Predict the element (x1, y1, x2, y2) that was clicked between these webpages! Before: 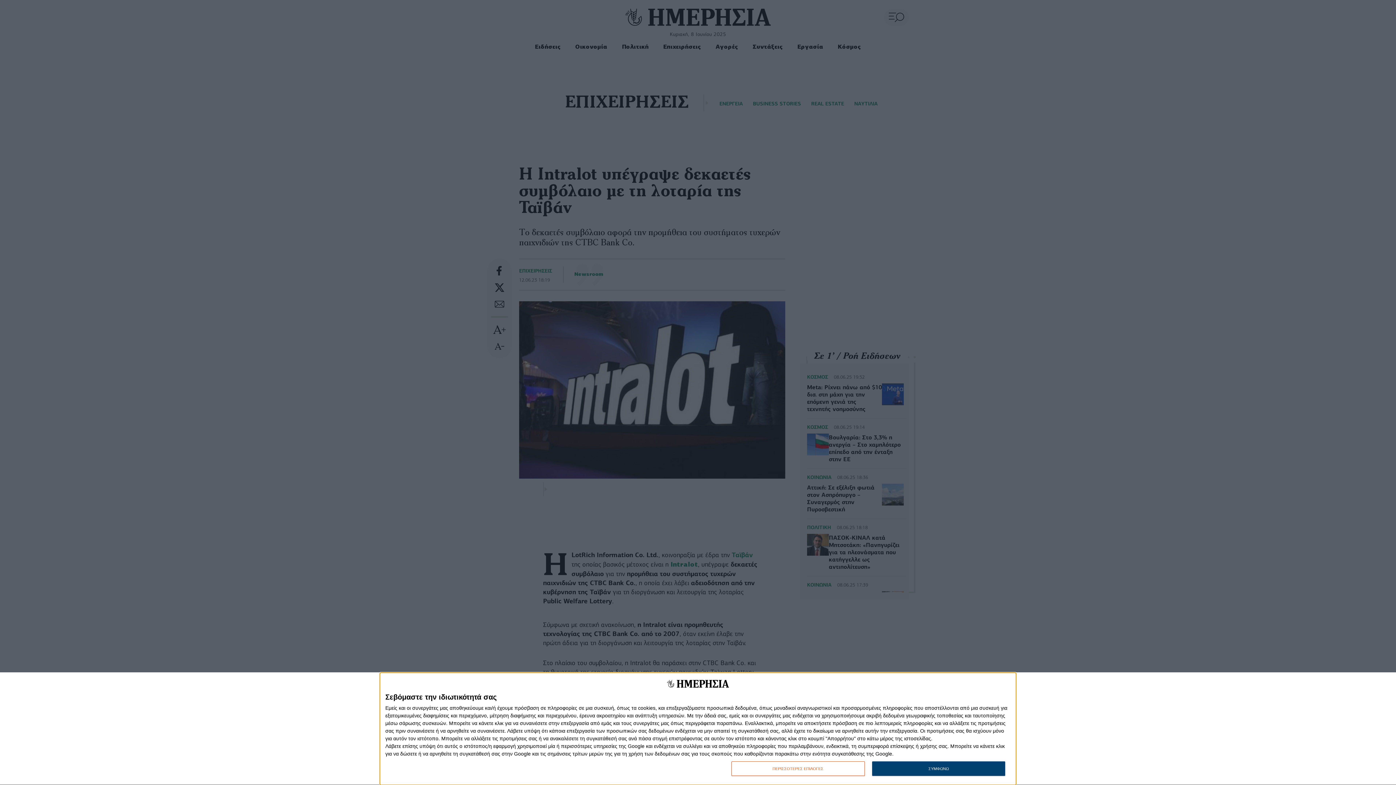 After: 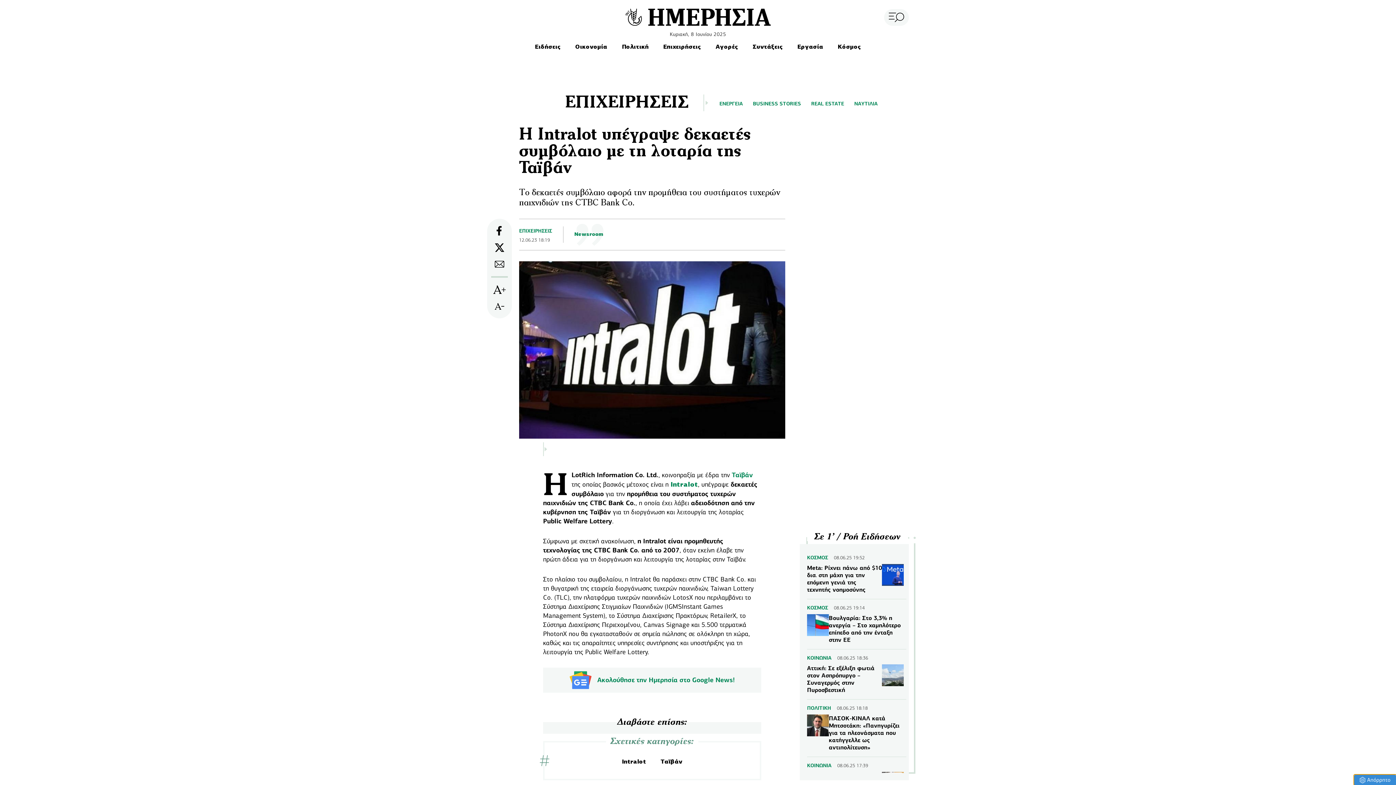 Action: label: ΣΥΜΦΩΝΩ bbox: (872, 761, 1005, 776)